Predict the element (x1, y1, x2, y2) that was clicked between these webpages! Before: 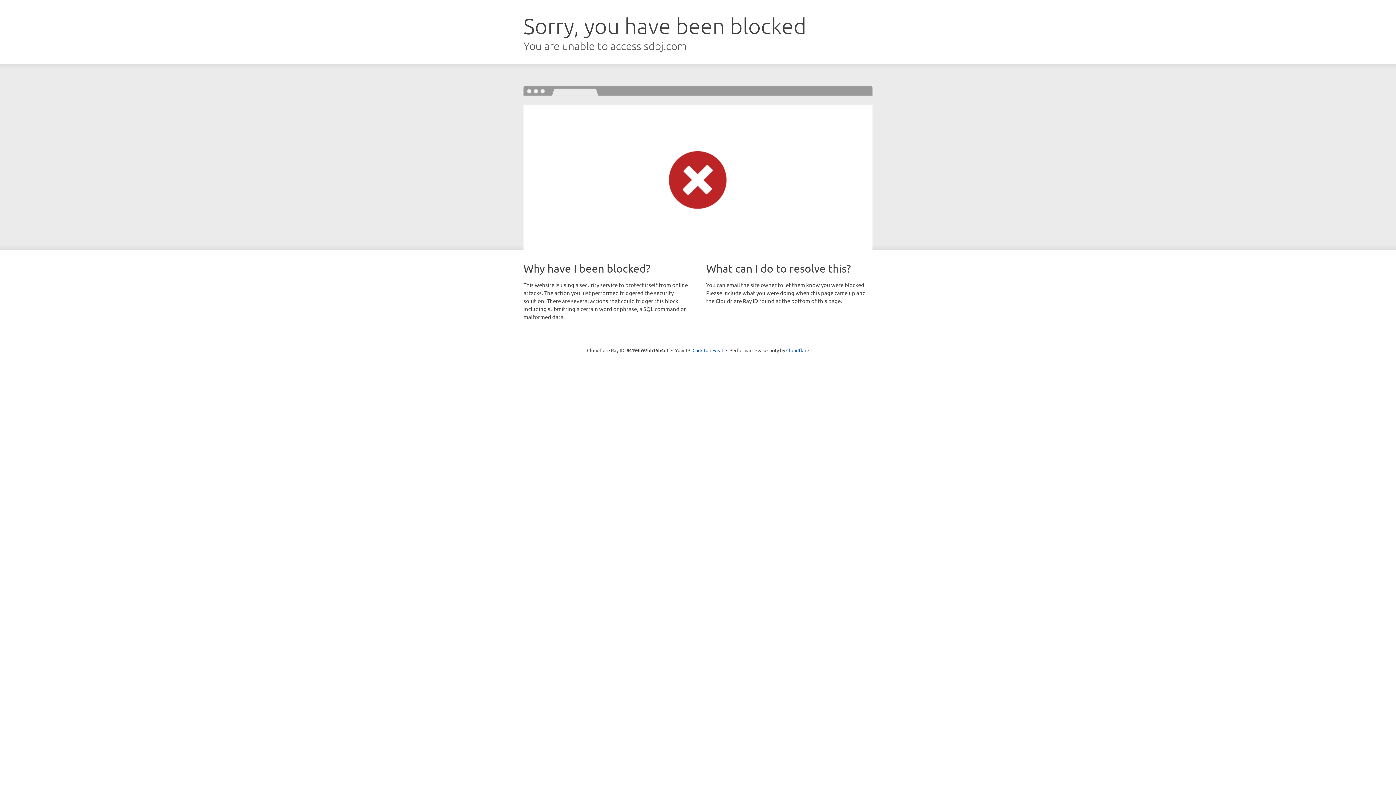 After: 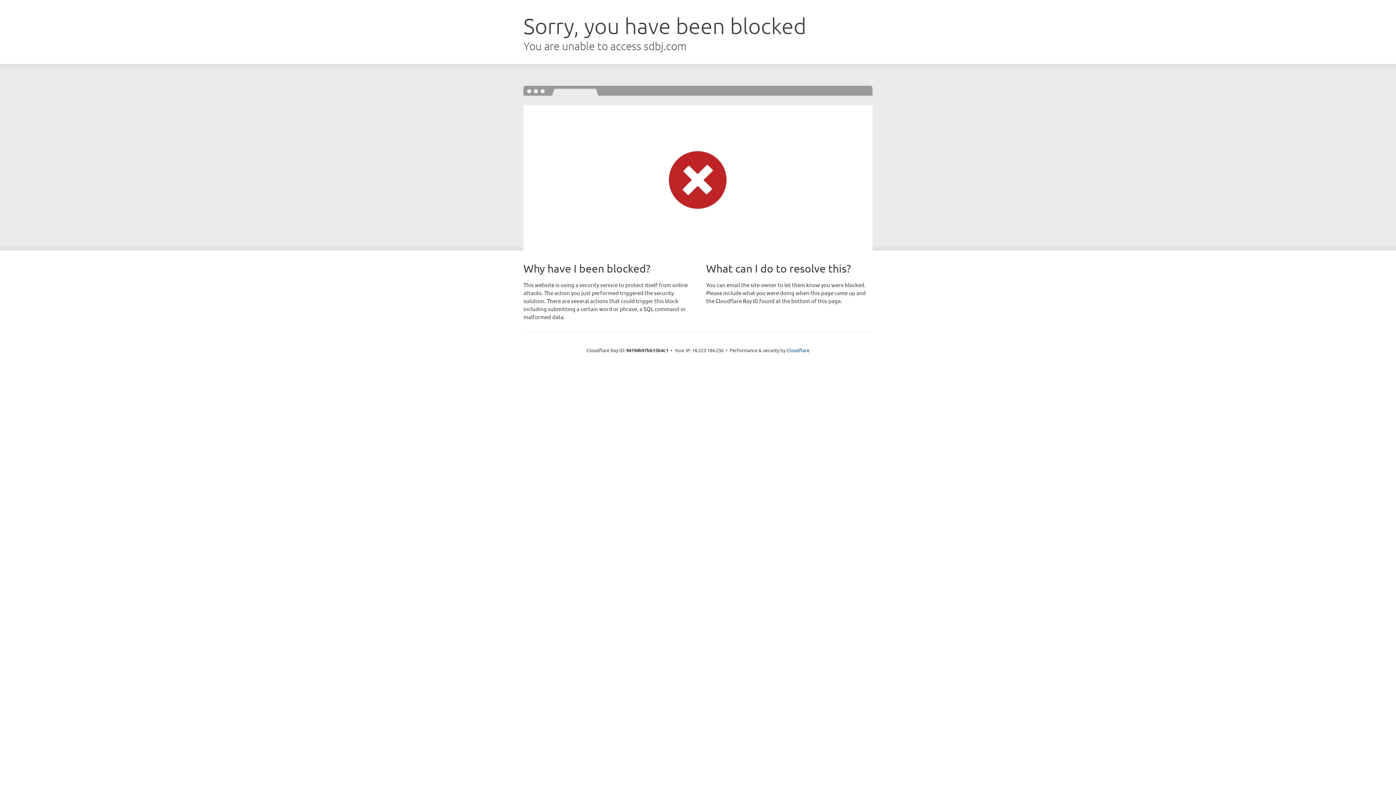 Action: label: Click to reveal bbox: (692, 346, 723, 353)